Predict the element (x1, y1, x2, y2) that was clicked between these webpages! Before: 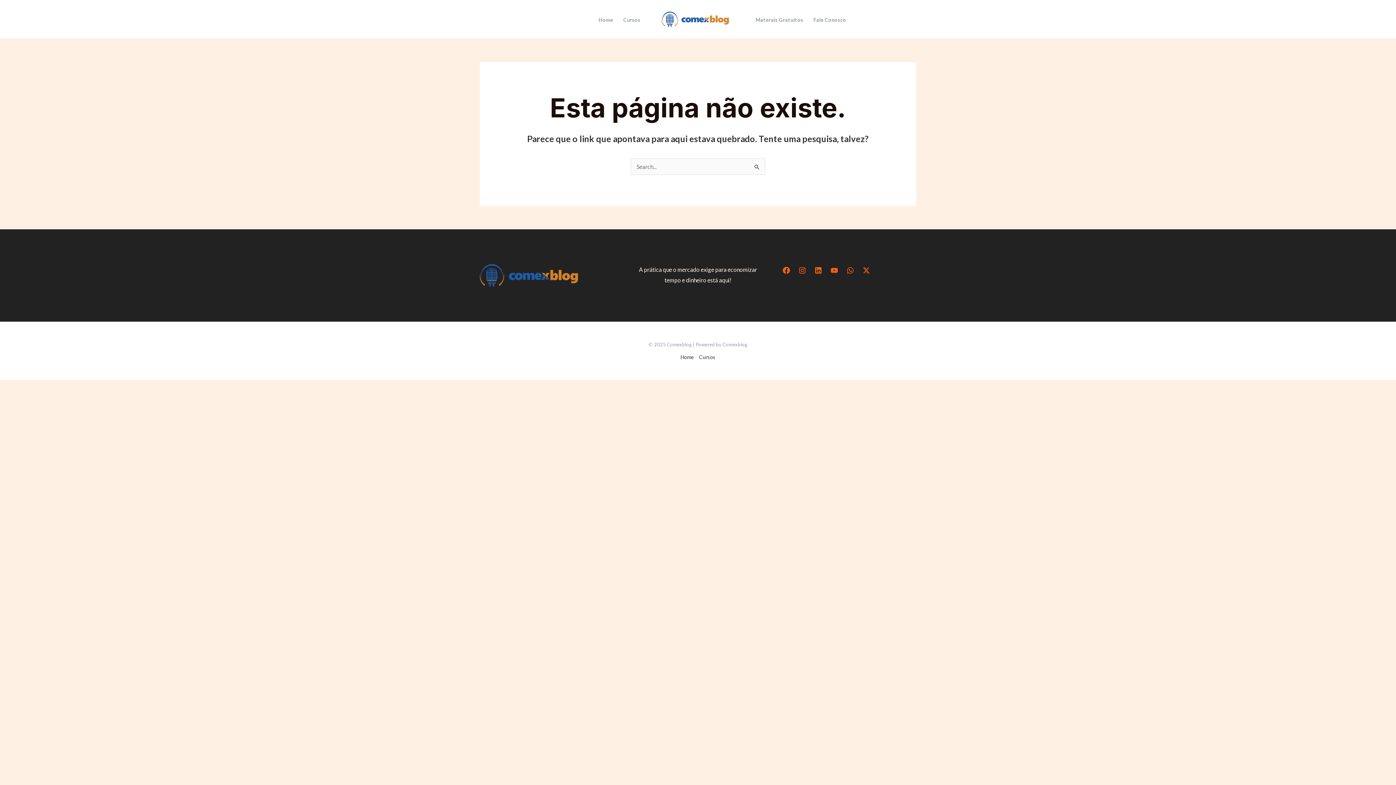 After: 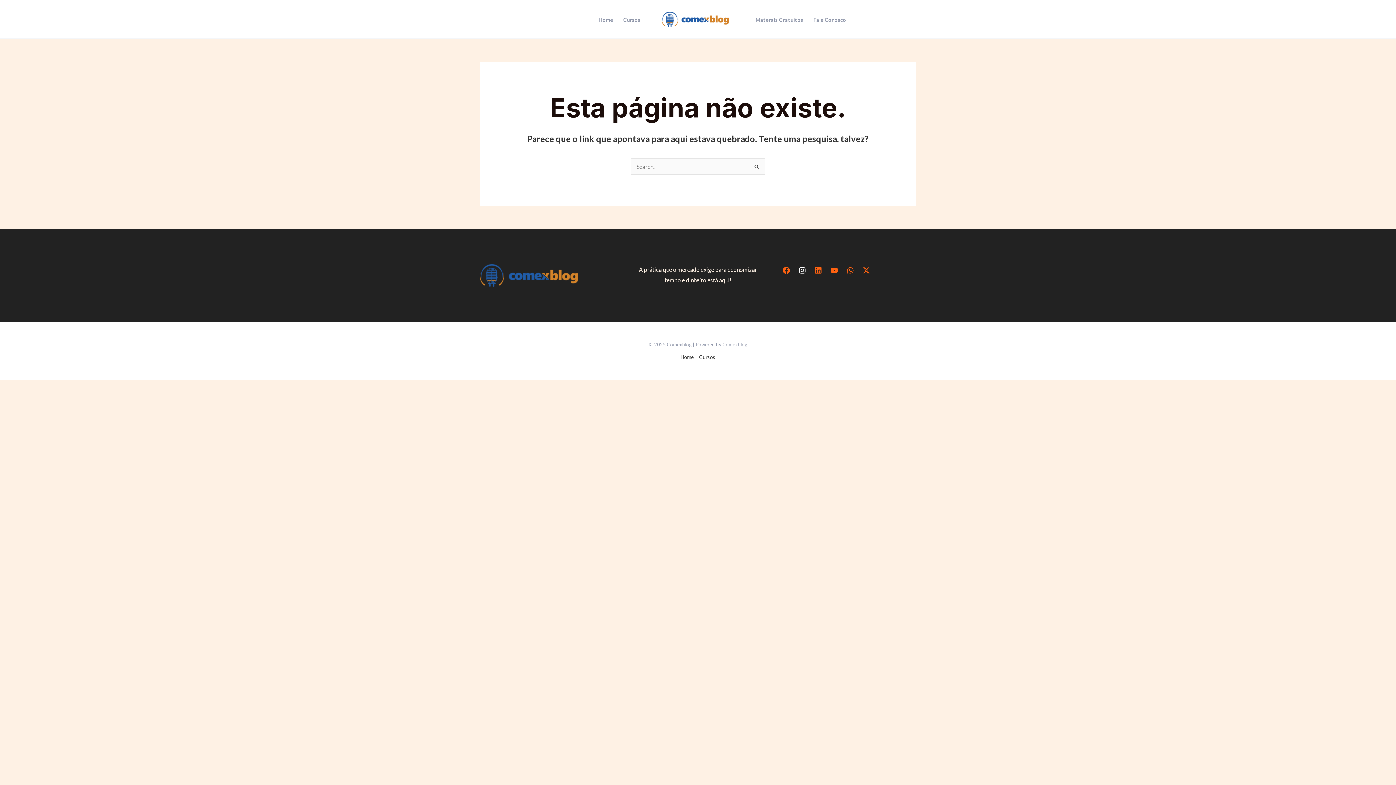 Action: bbox: (799, 267, 806, 274) label: Instagram